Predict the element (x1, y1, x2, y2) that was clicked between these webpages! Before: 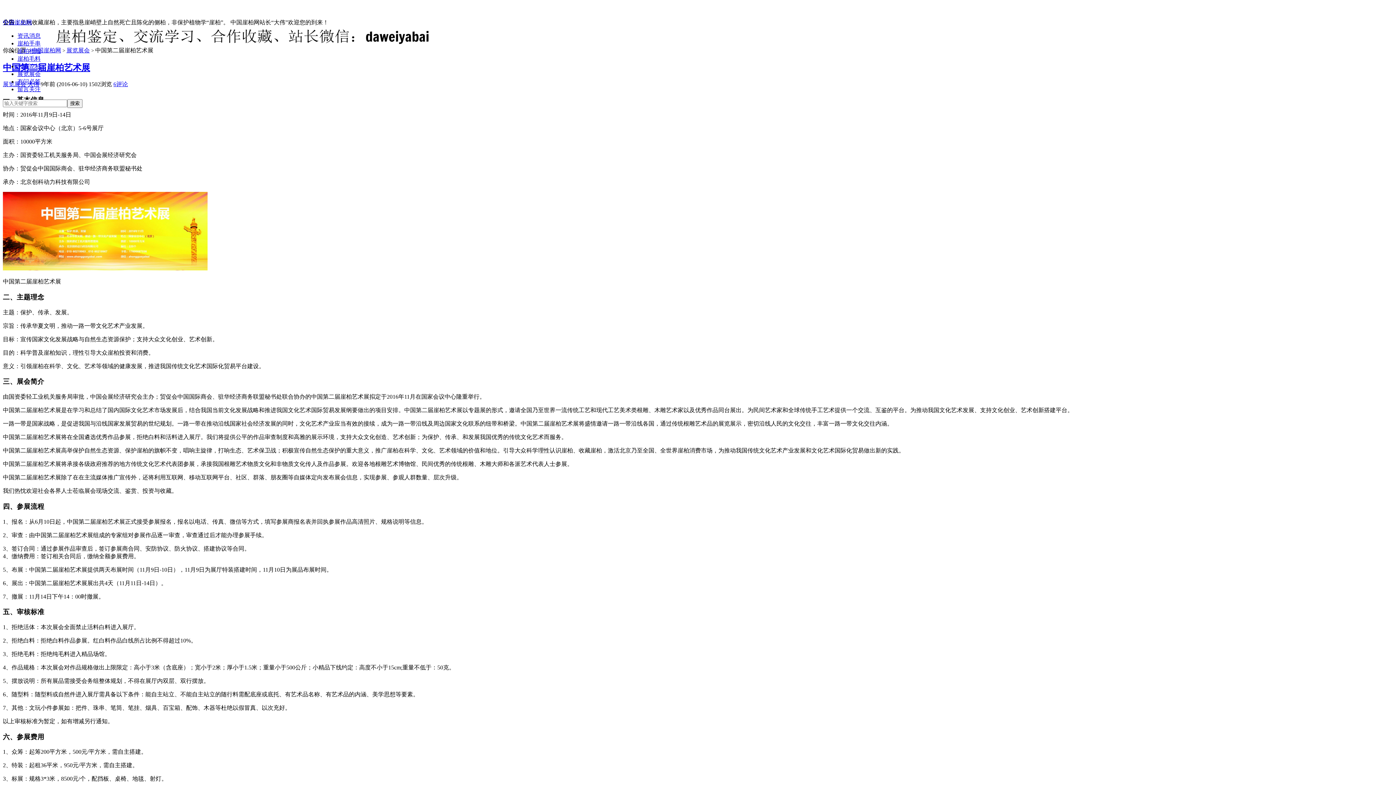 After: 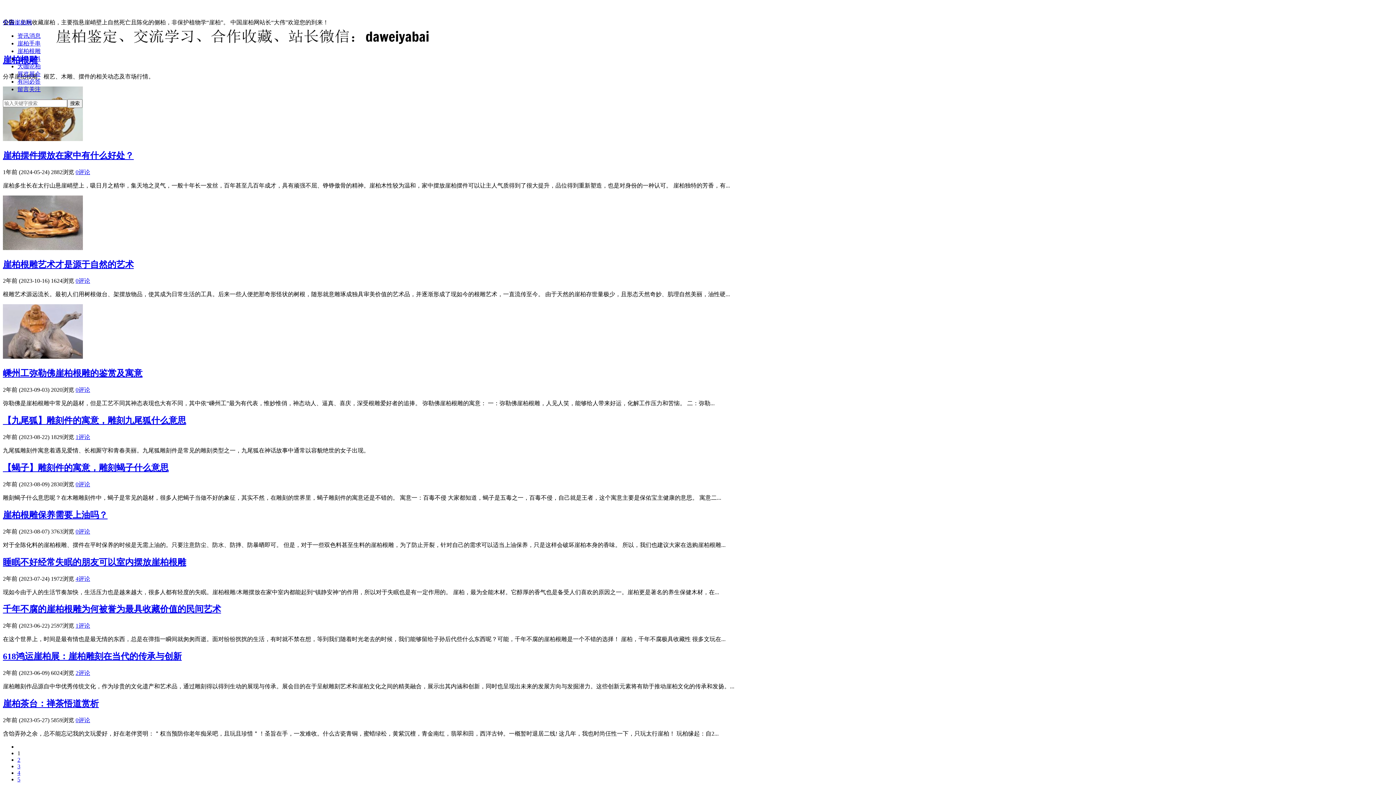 Action: bbox: (17, 48, 40, 54) label: 崖柏根雕